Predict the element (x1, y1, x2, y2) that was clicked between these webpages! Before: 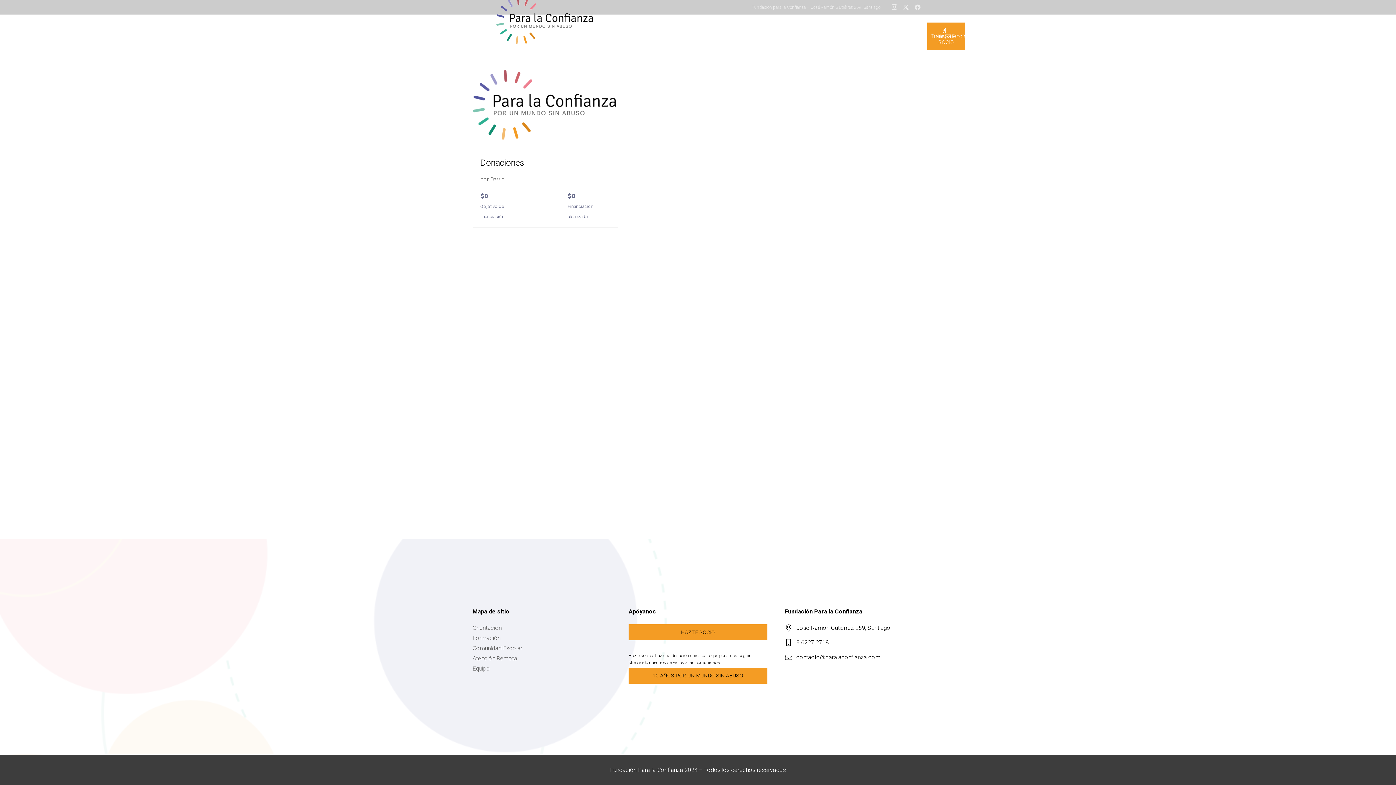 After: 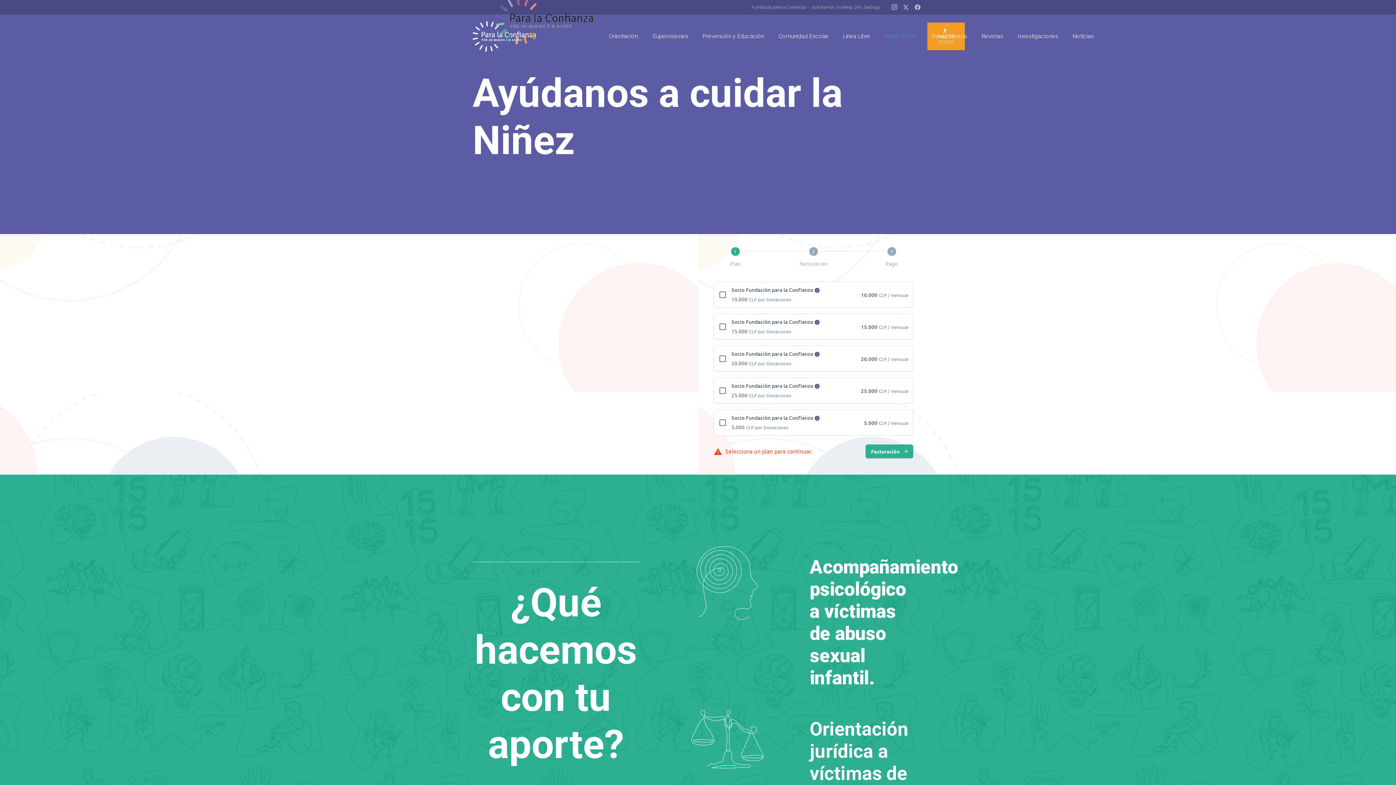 Action: label: HAZTE SOCIO bbox: (628, 624, 767, 640)